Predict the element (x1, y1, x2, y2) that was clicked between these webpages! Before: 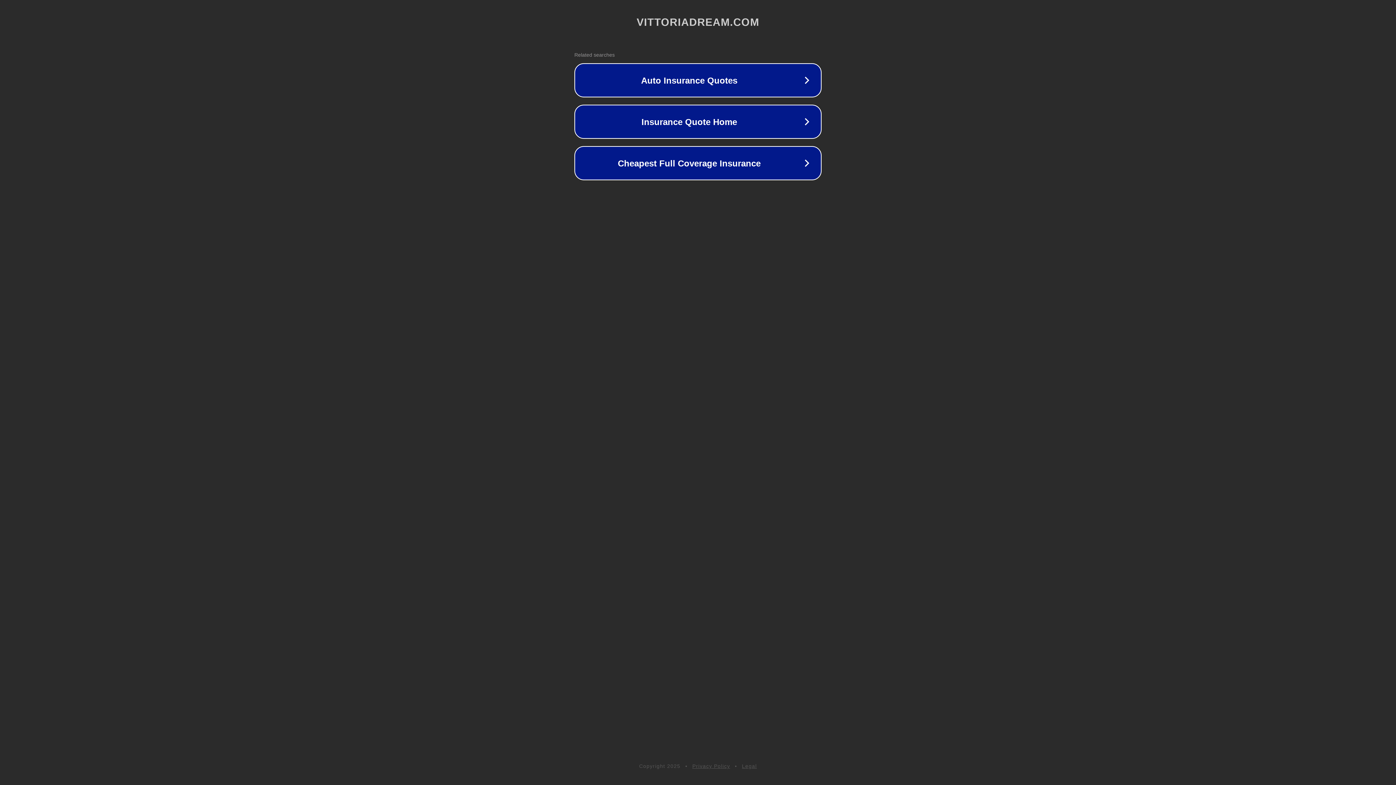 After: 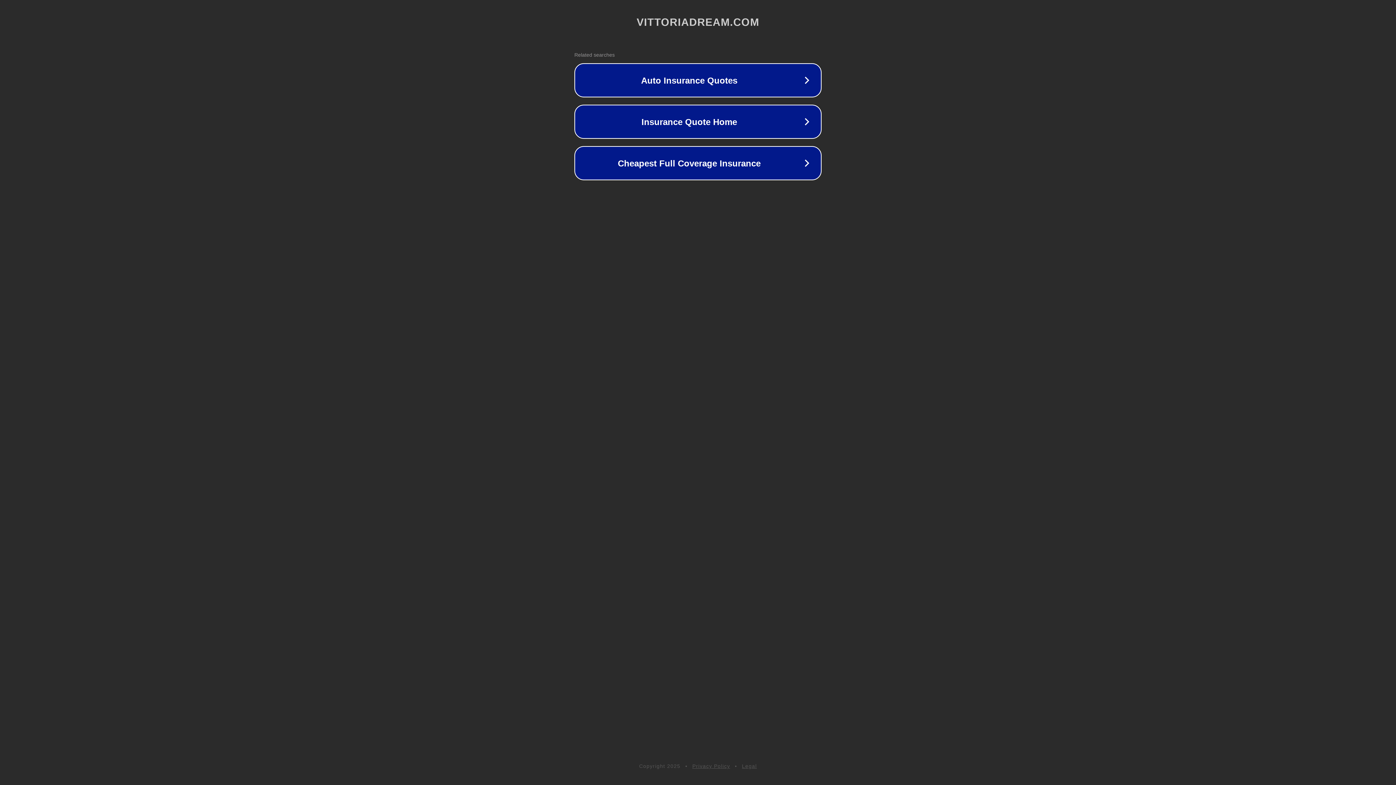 Action: label: Privacy Policy bbox: (692, 763, 730, 769)